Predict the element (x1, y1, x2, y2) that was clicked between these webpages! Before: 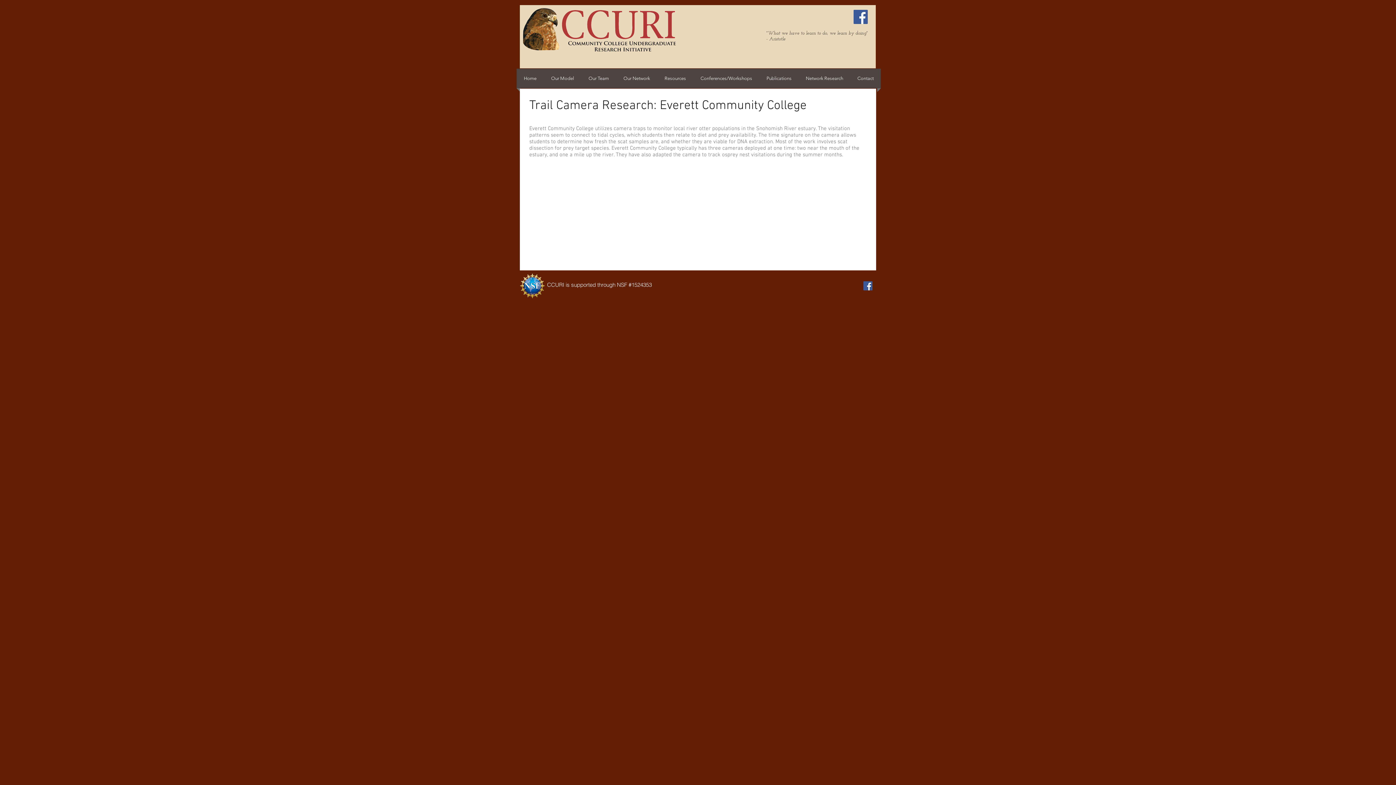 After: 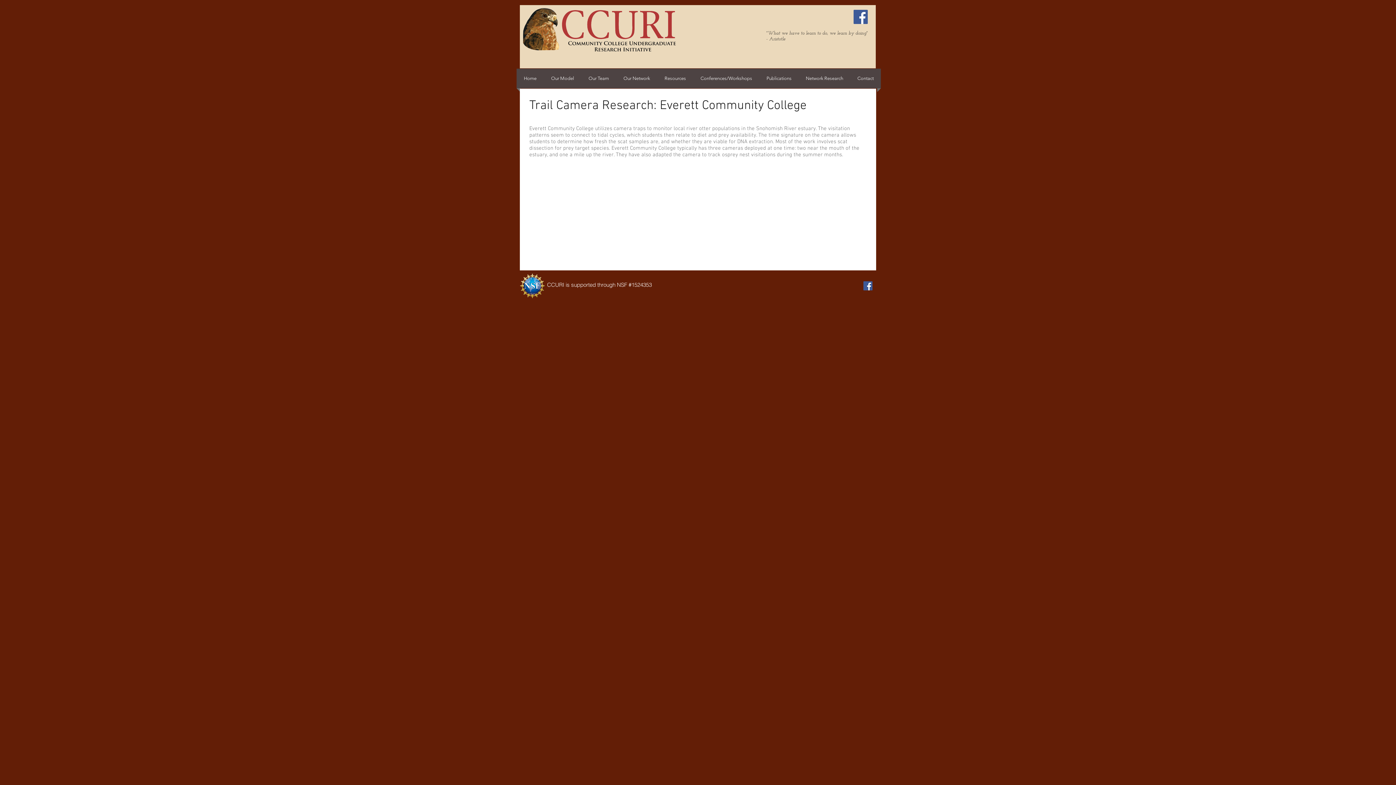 Action: label: Facebook Social Icon bbox: (853, 9, 868, 24)